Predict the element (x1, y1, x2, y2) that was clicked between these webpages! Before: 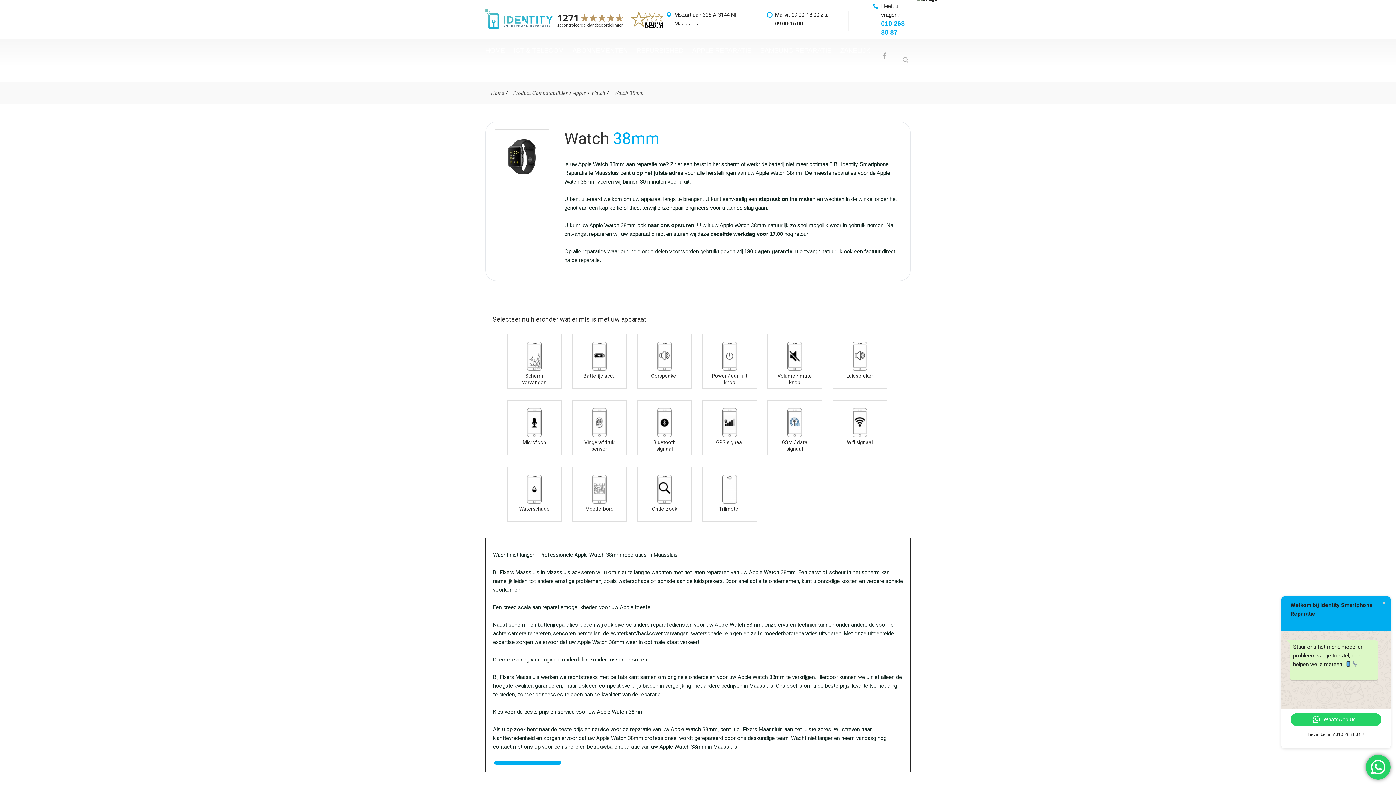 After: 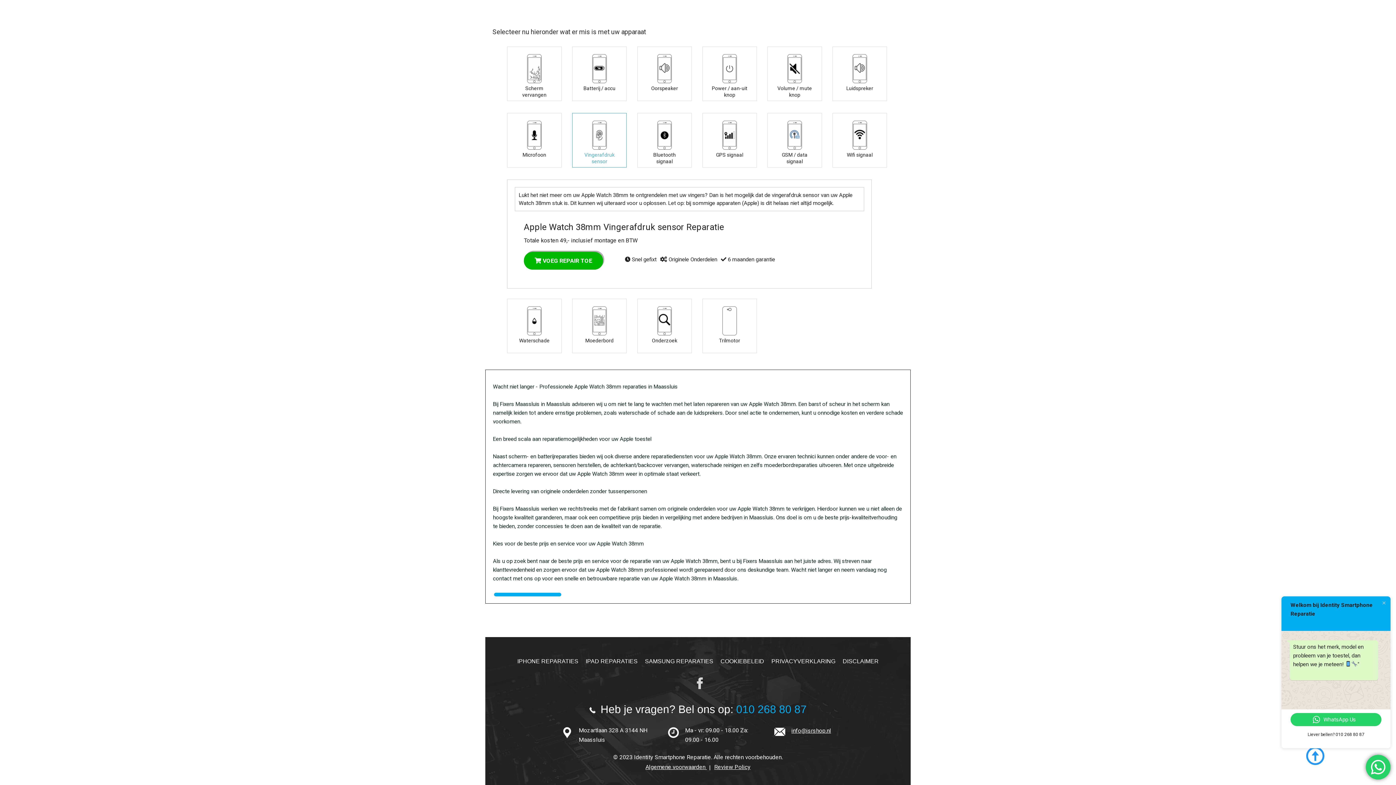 Action: bbox: (572, 400, 626, 455) label: Vingerafdruk sensor